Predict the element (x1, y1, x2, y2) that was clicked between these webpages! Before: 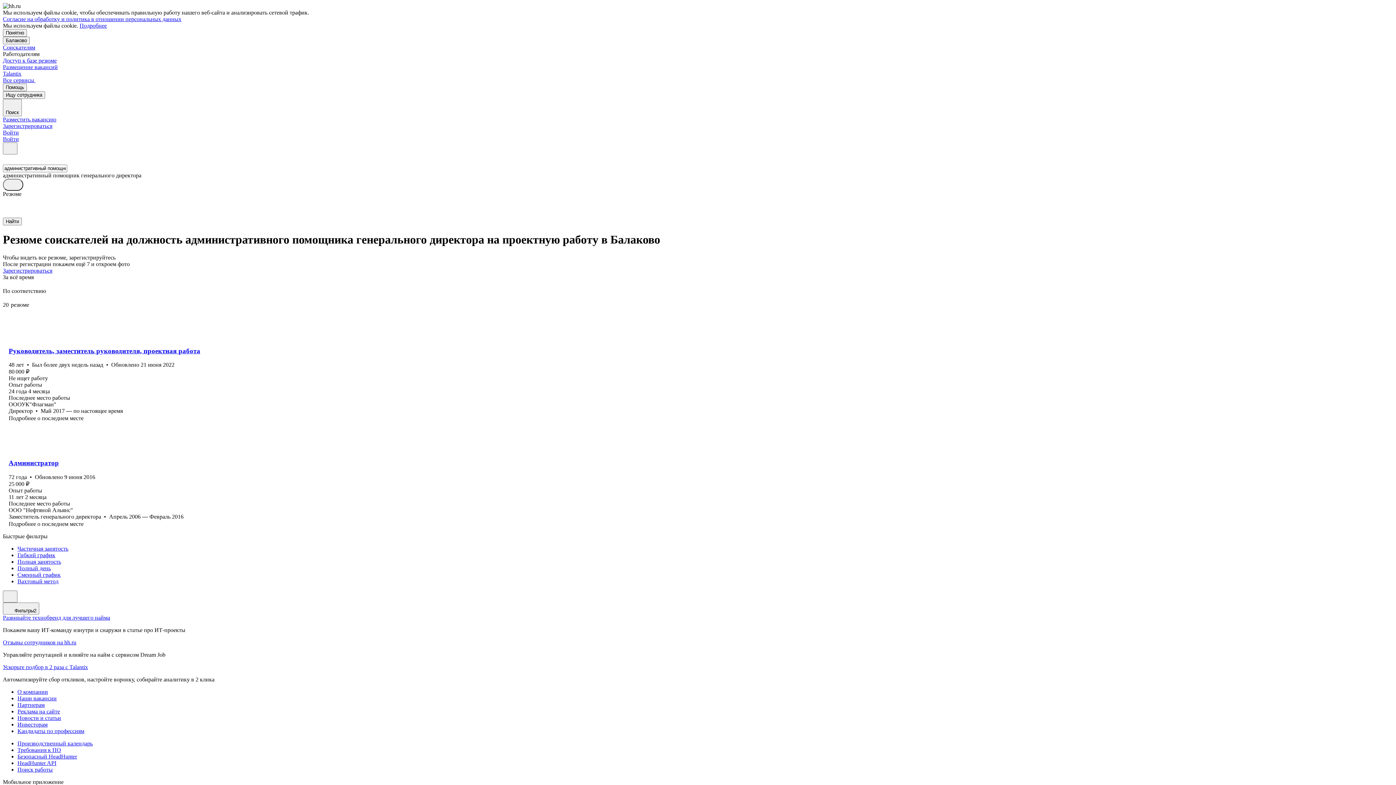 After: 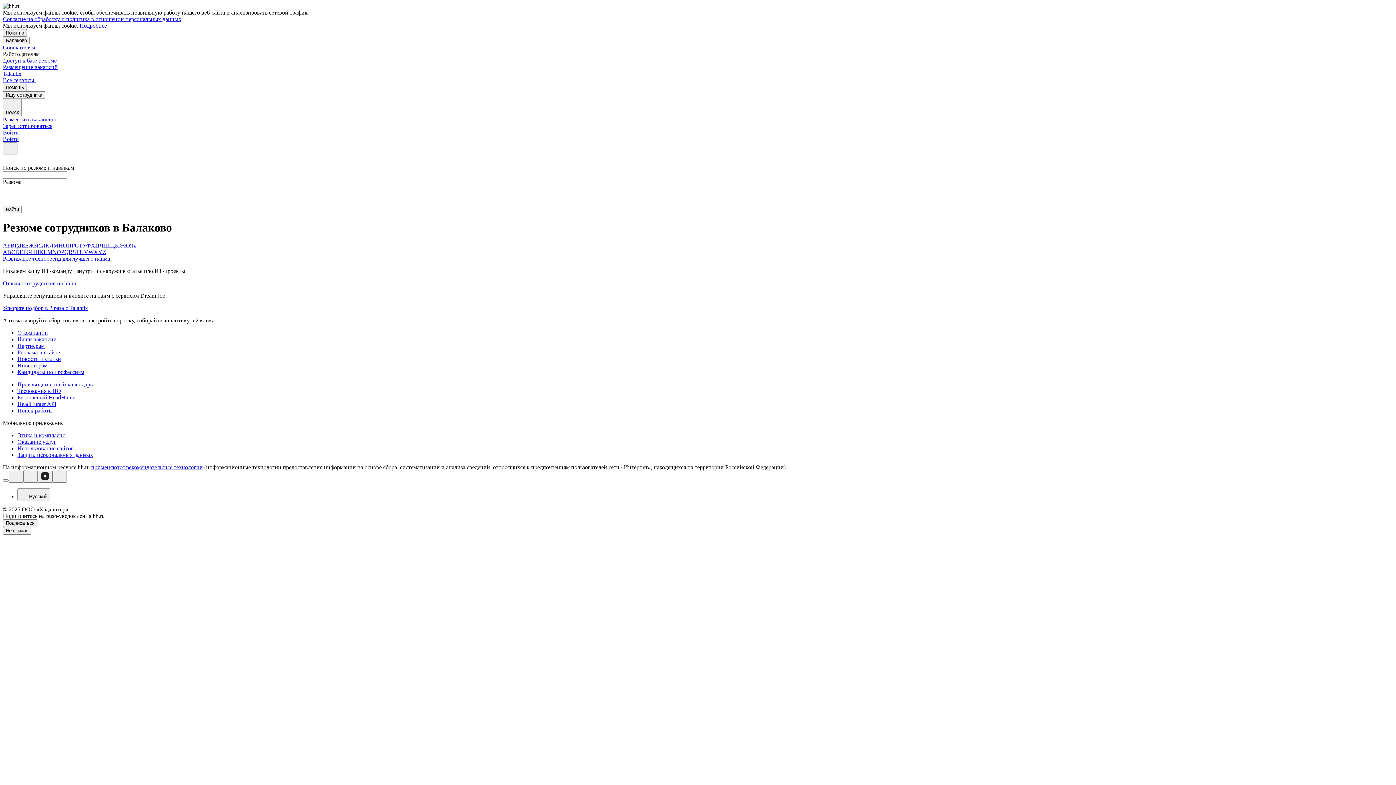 Action: bbox: (17, 728, 1393, 734) label: Кандидаты по профессиям